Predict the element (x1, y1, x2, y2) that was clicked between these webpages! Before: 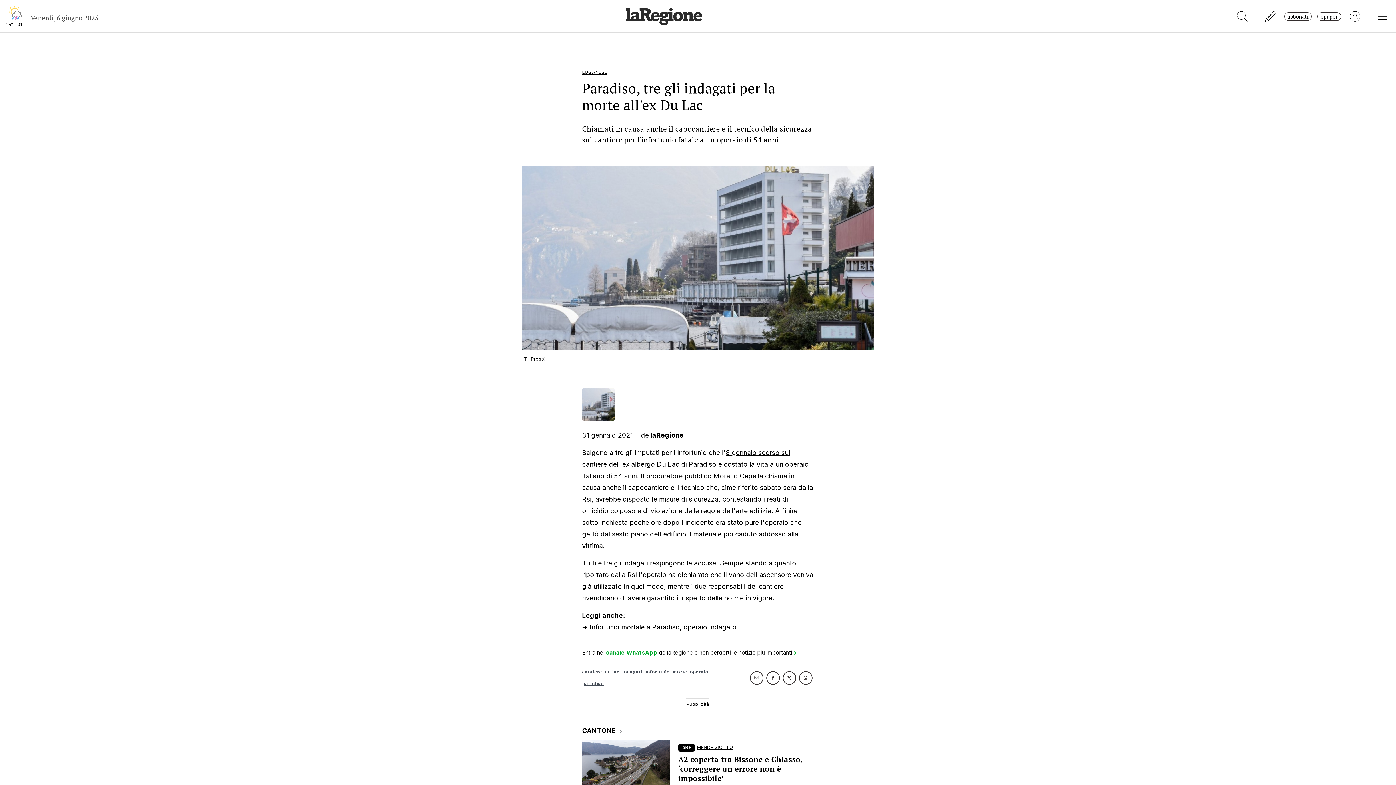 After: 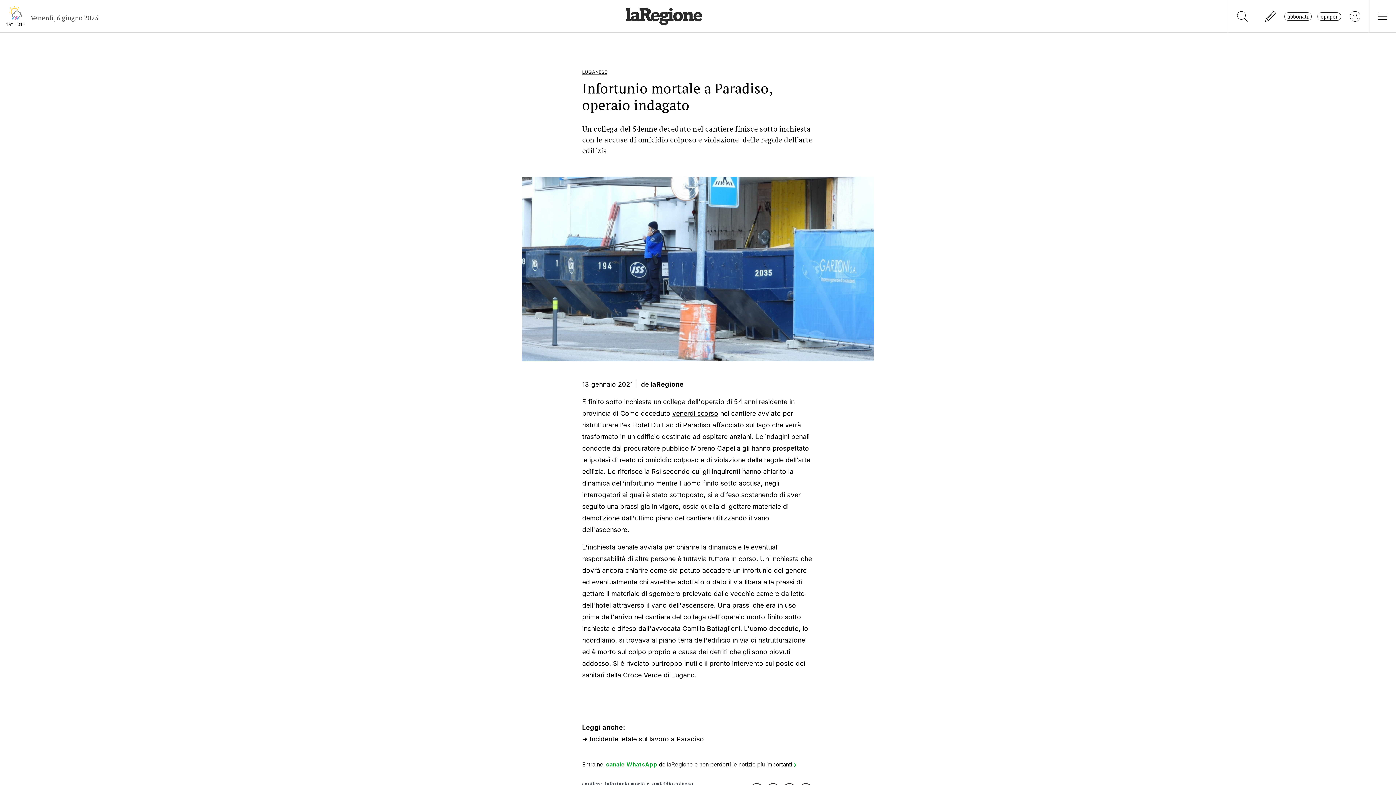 Action: bbox: (589, 623, 736, 631) label: Infortunio mortale a Paradiso, operaio indagato